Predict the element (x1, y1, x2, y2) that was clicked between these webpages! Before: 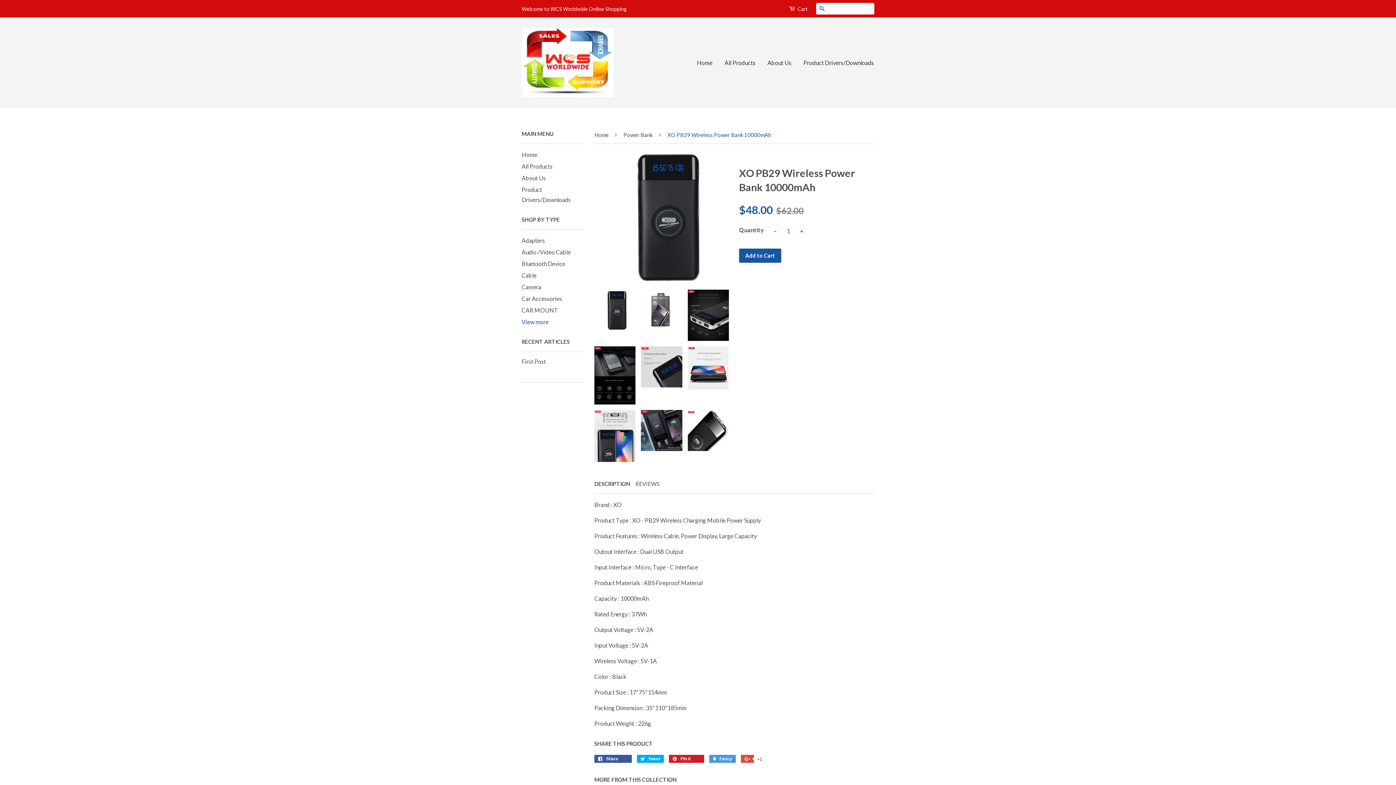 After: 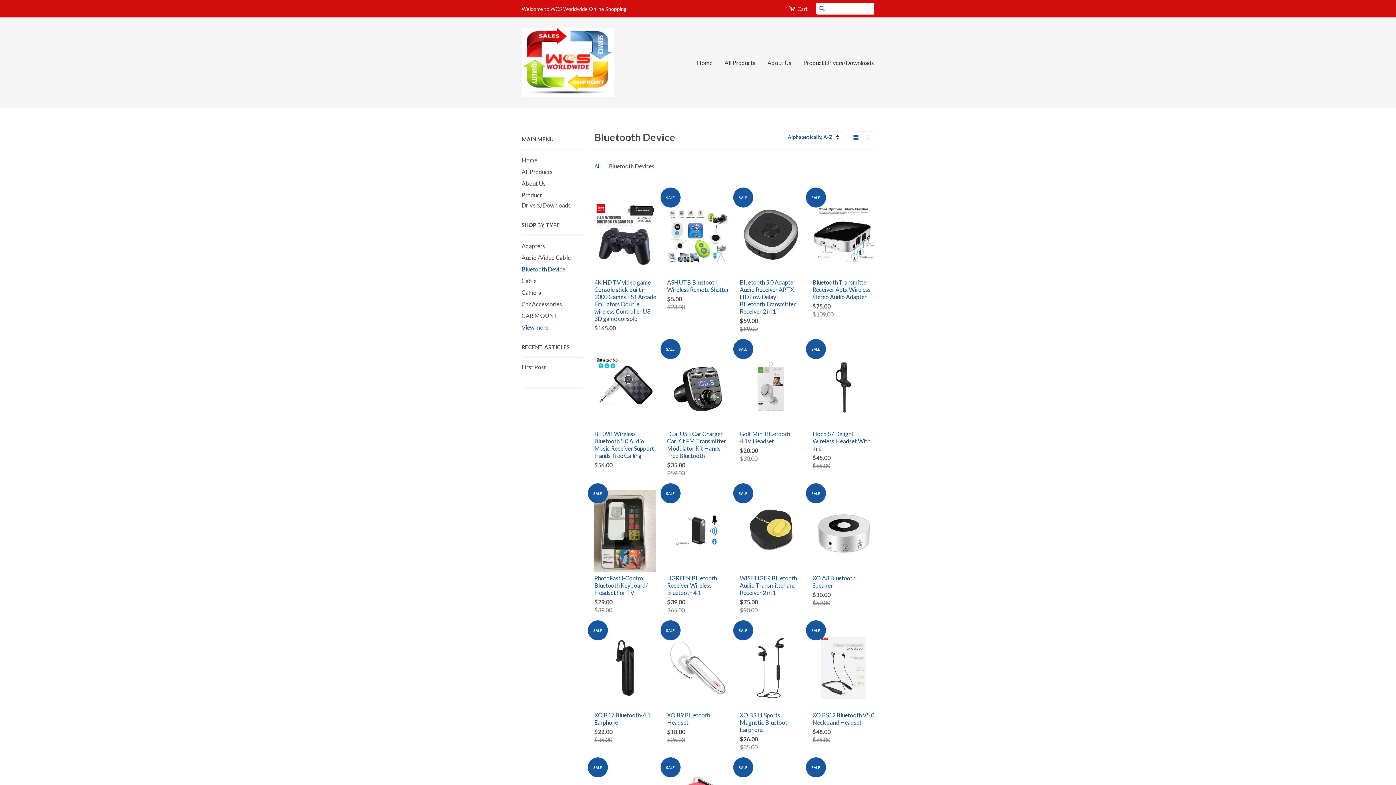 Action: label: Bluetooth Device bbox: (521, 260, 565, 267)